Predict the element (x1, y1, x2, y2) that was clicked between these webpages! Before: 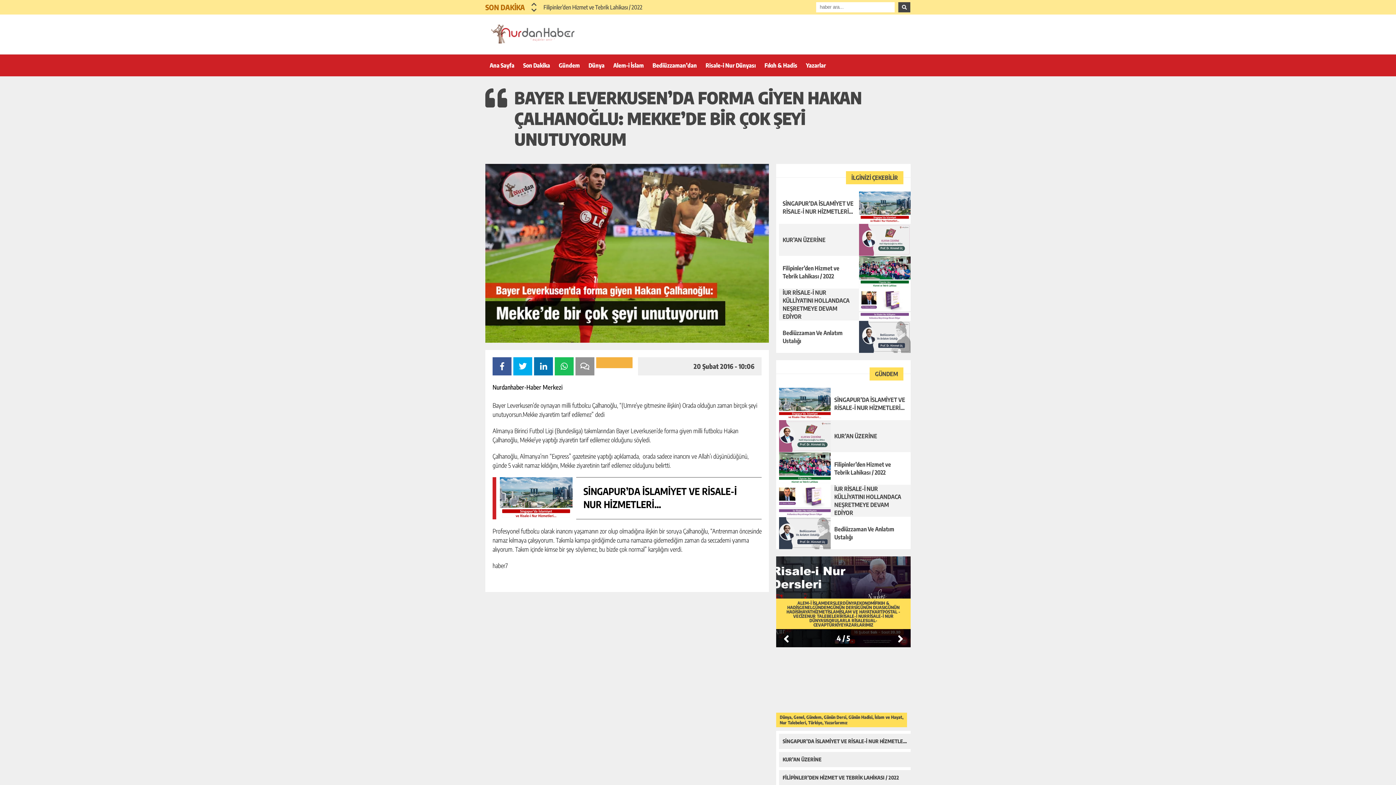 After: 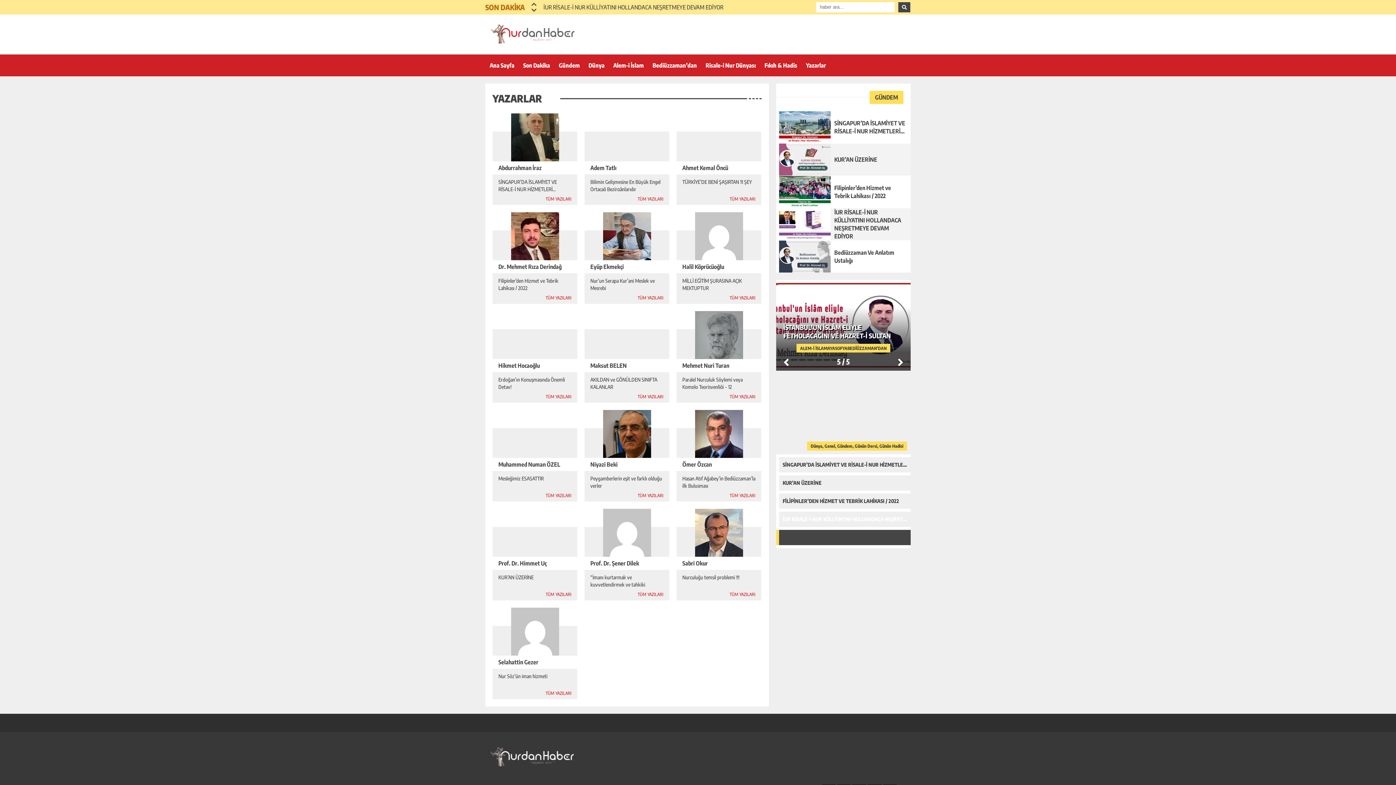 Action: bbox: (801, 54, 830, 76) label: Yazarlar